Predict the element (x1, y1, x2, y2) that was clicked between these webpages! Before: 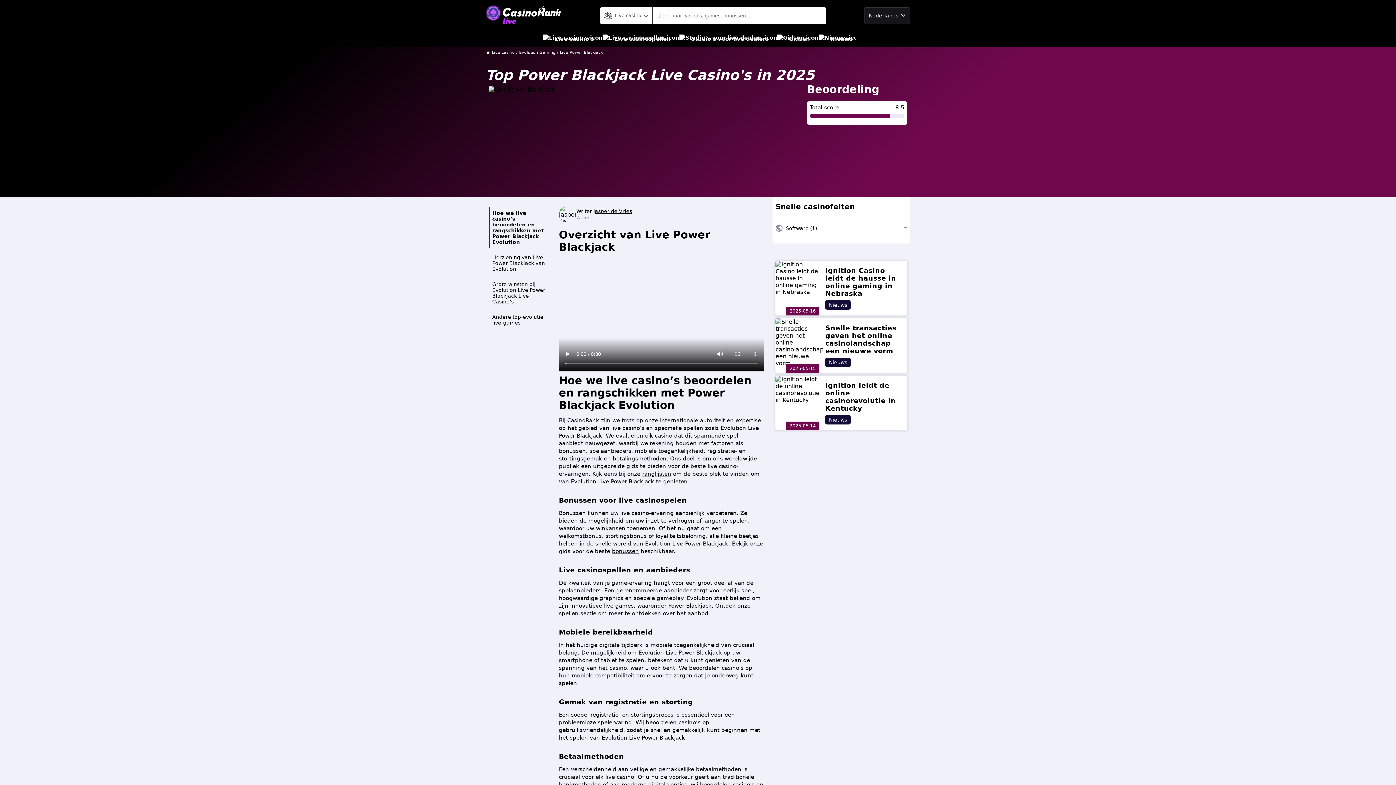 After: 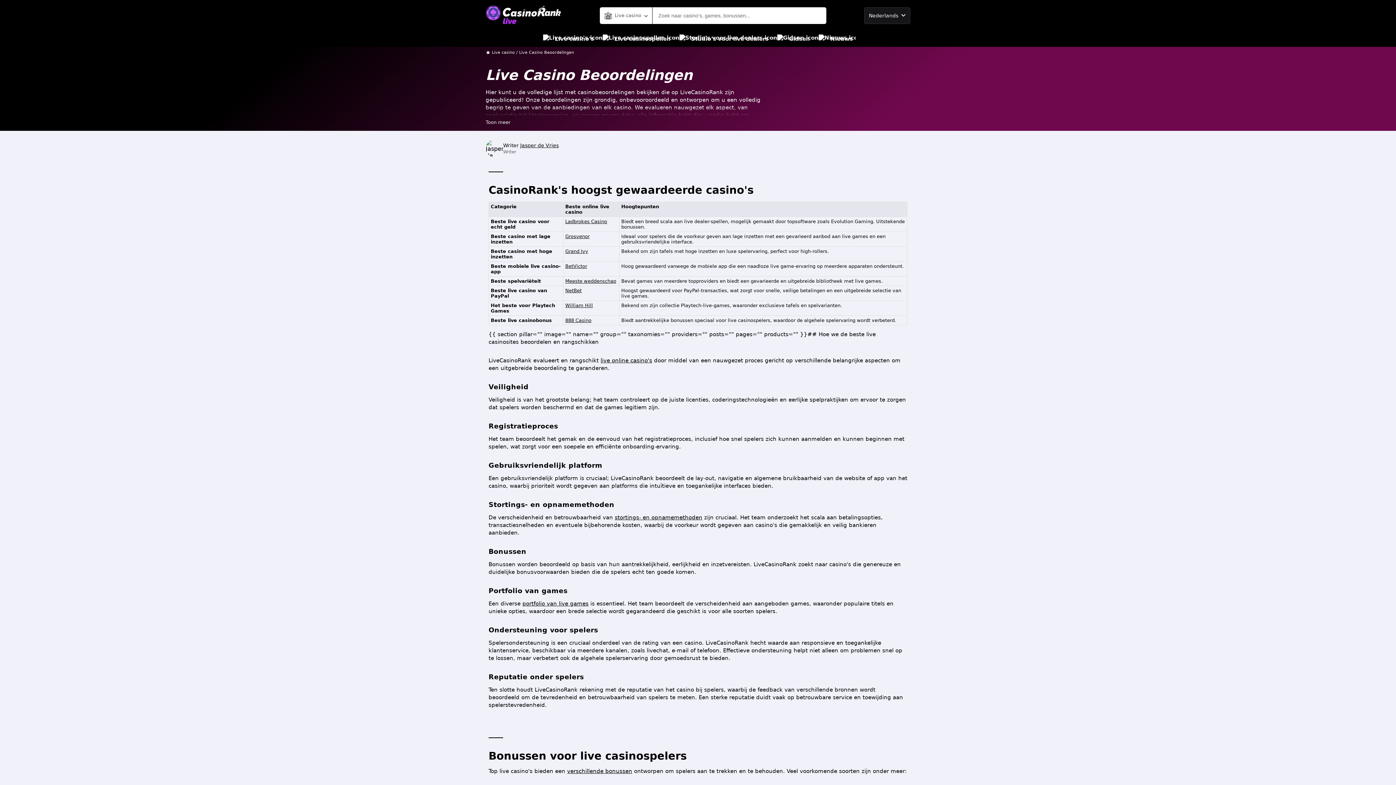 Action: label: Live casino's bbox: (543, 30, 594, 46)